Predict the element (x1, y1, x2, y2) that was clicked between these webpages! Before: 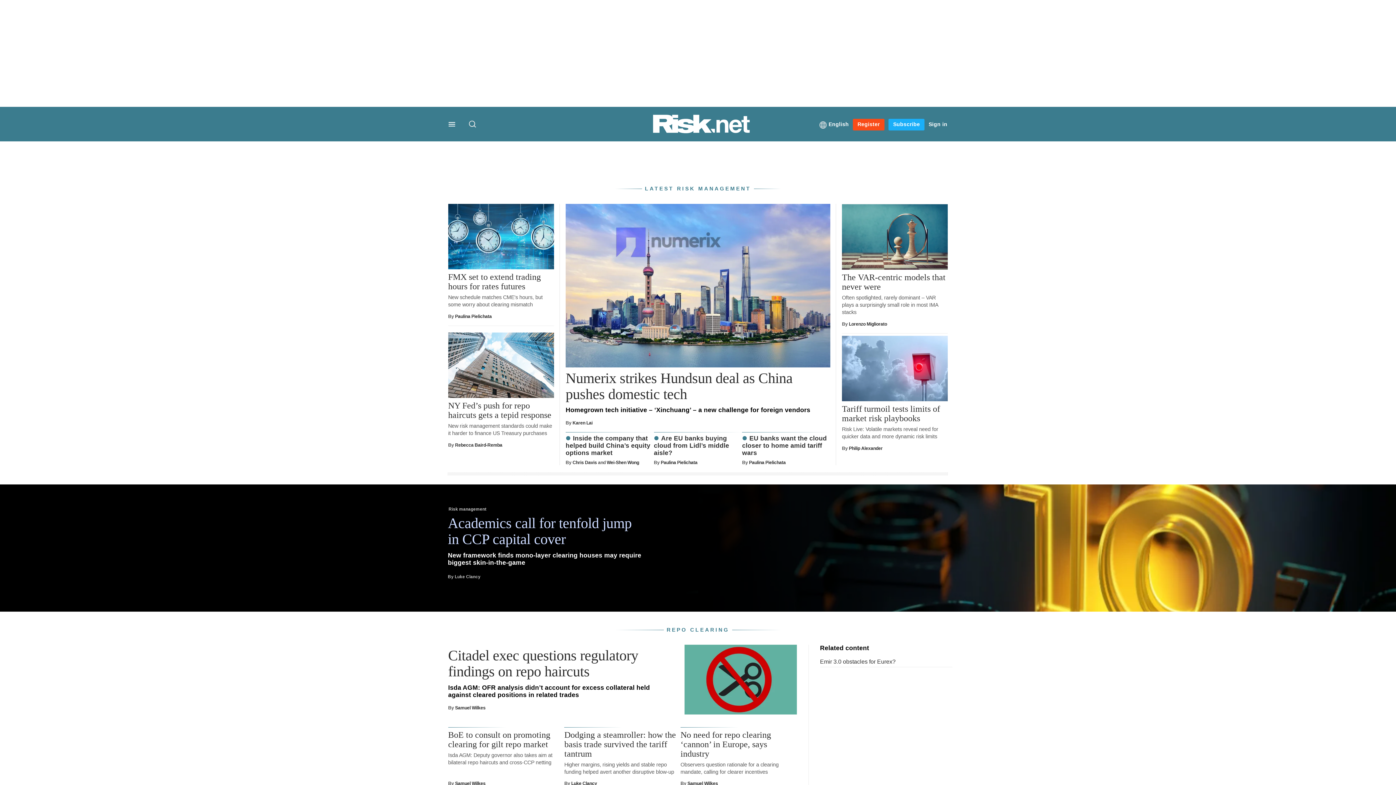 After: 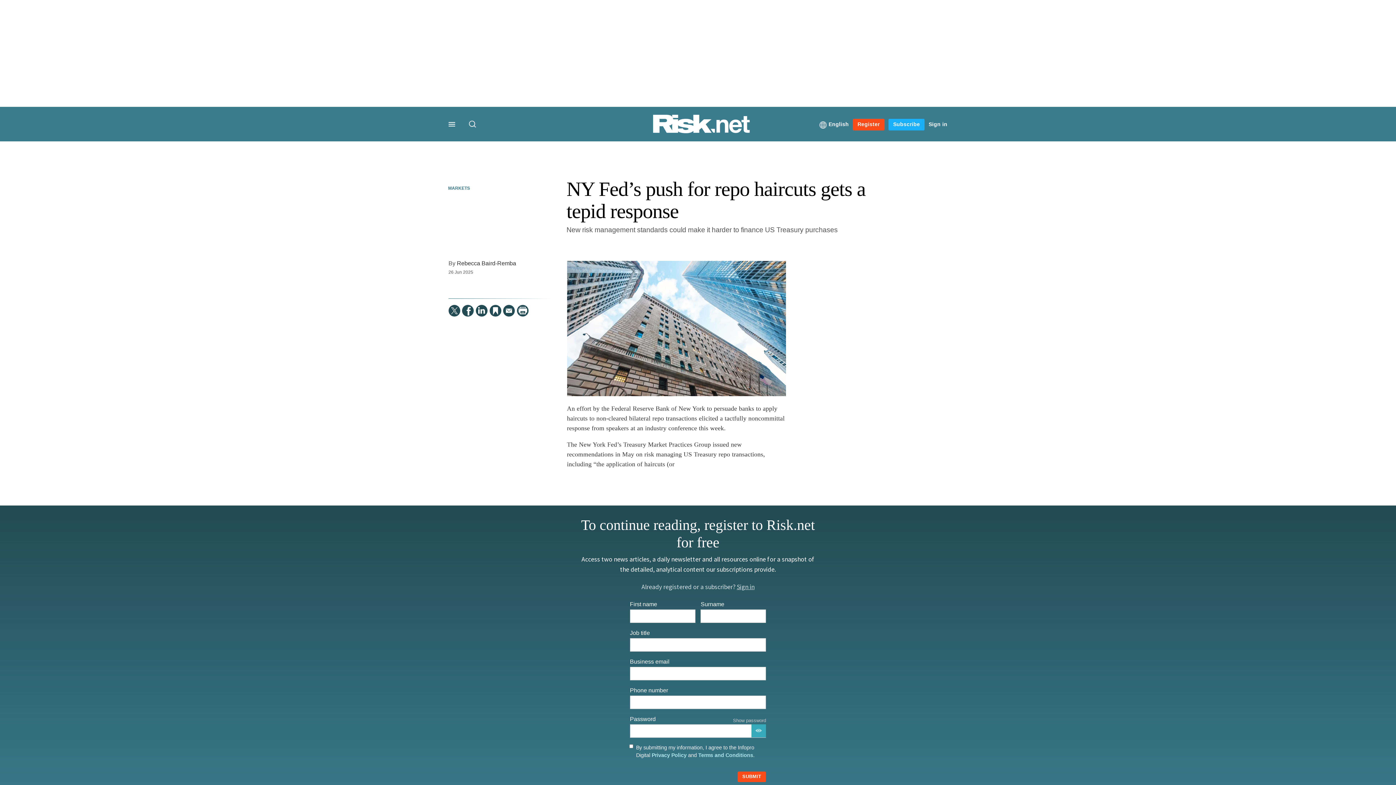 Action: bbox: (448, 332, 554, 398)